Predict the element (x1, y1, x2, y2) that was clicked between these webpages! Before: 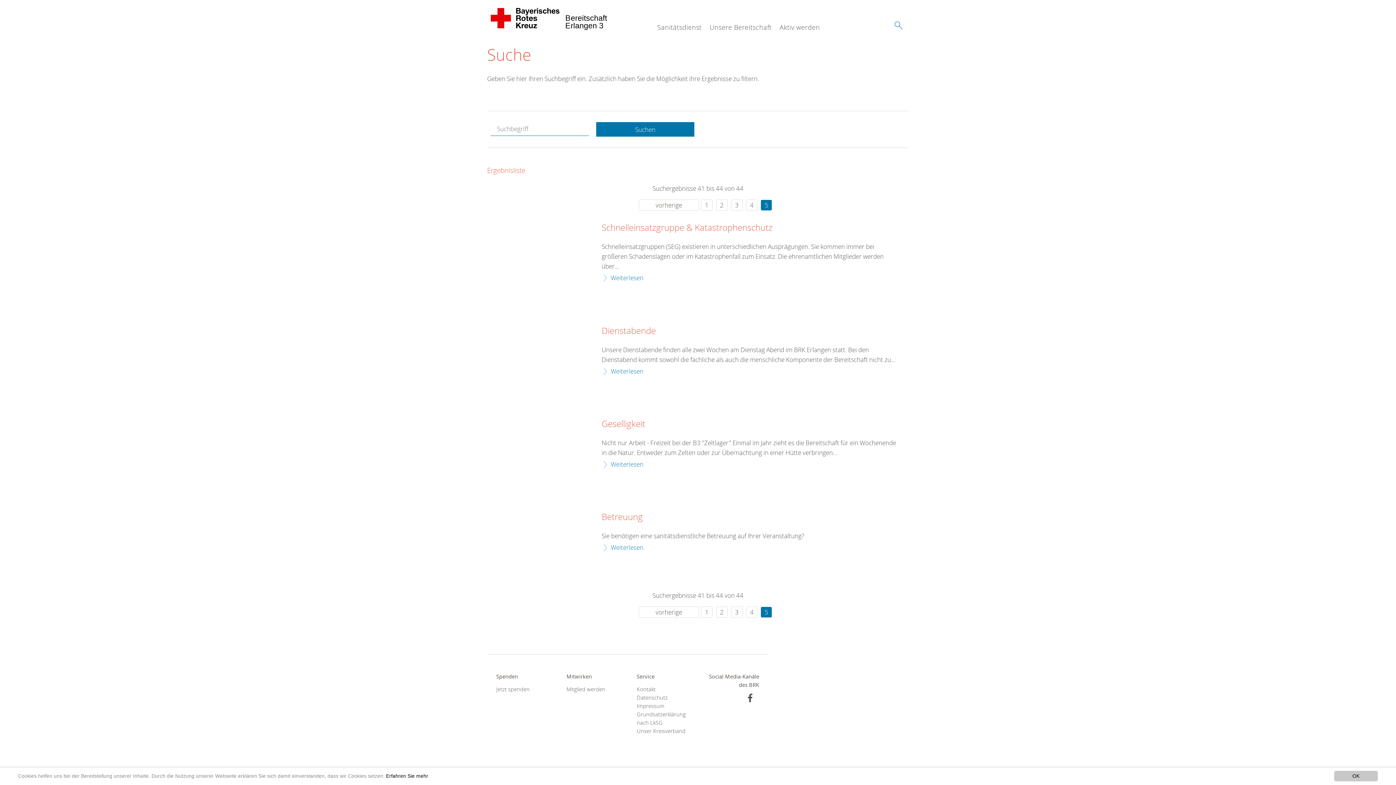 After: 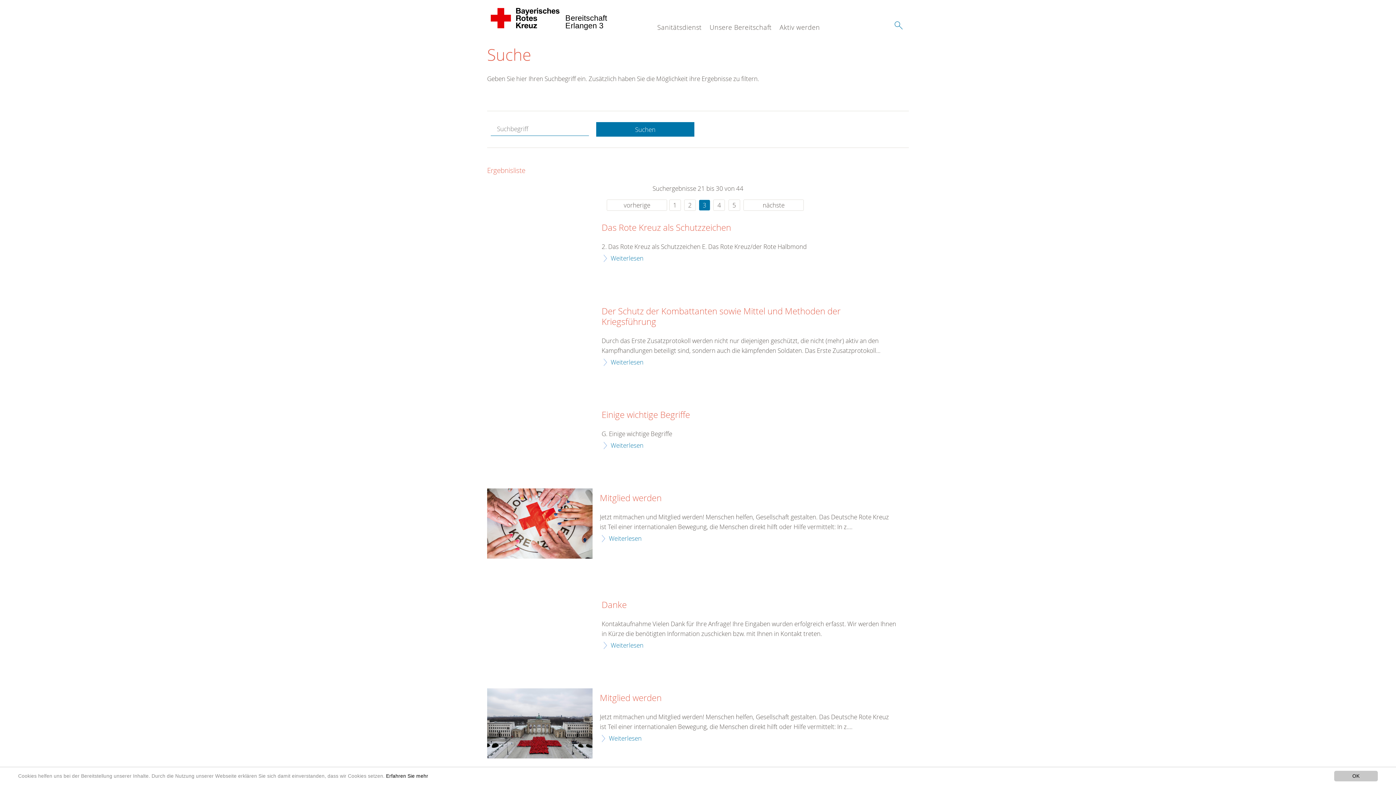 Action: label: 3 bbox: (731, 199, 742, 210)